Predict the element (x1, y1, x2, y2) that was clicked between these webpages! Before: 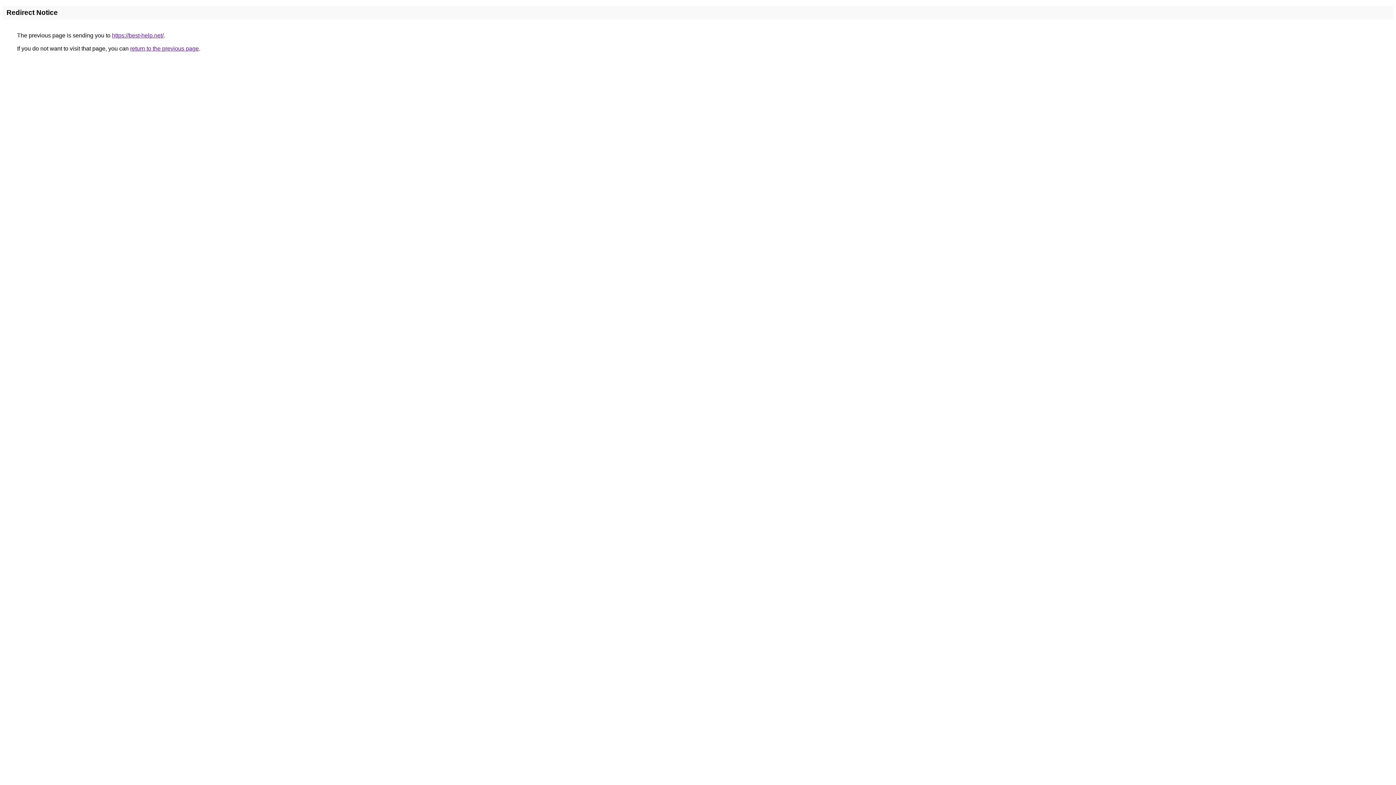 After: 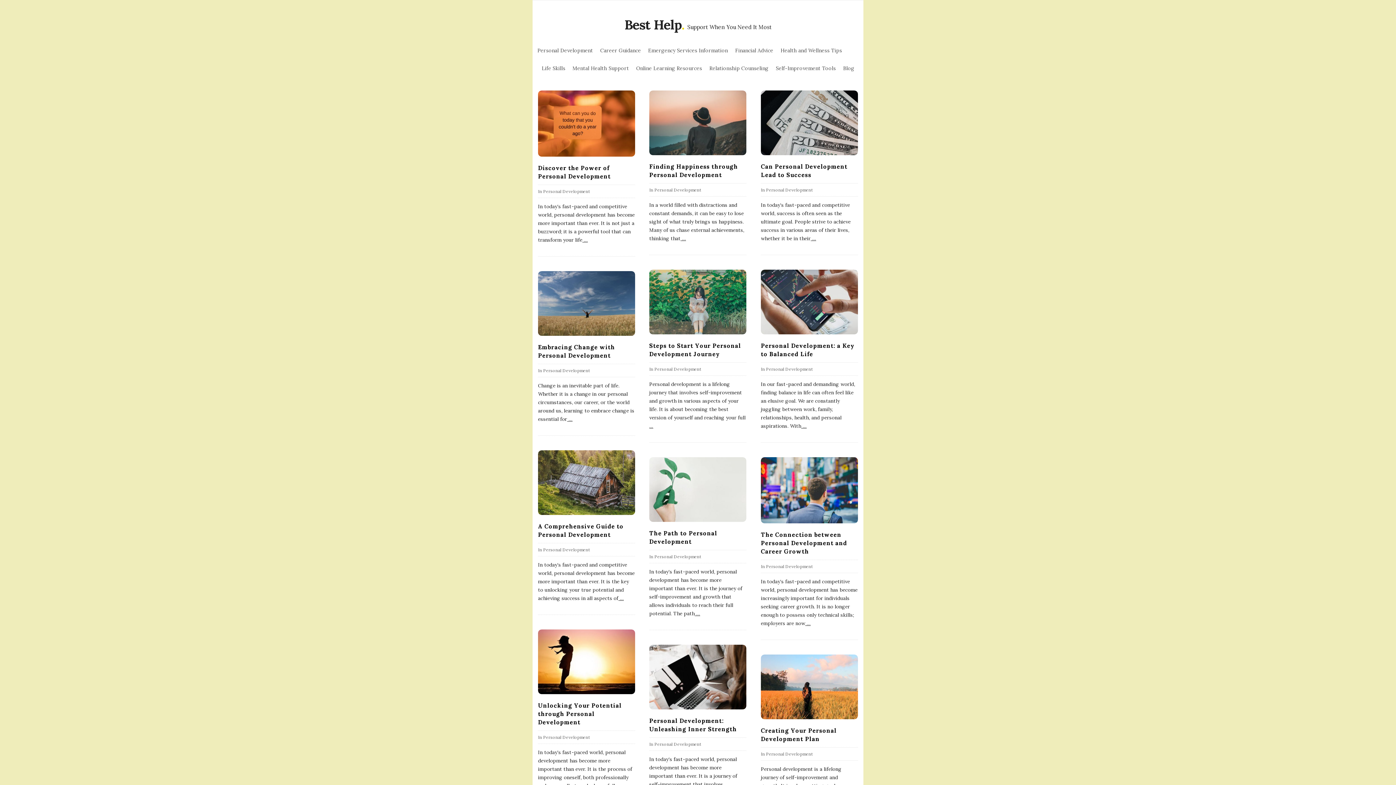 Action: bbox: (112, 32, 163, 38) label: https://best-help.net/